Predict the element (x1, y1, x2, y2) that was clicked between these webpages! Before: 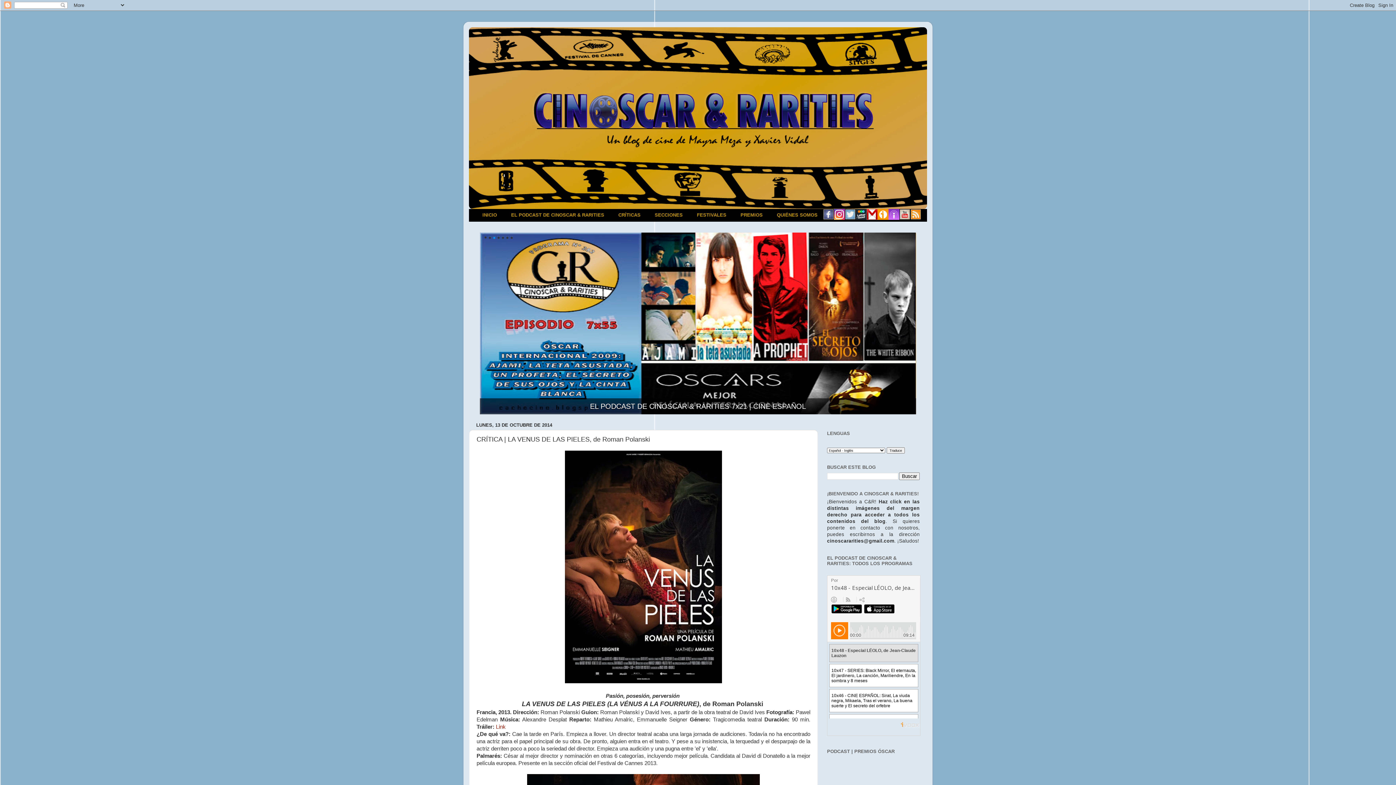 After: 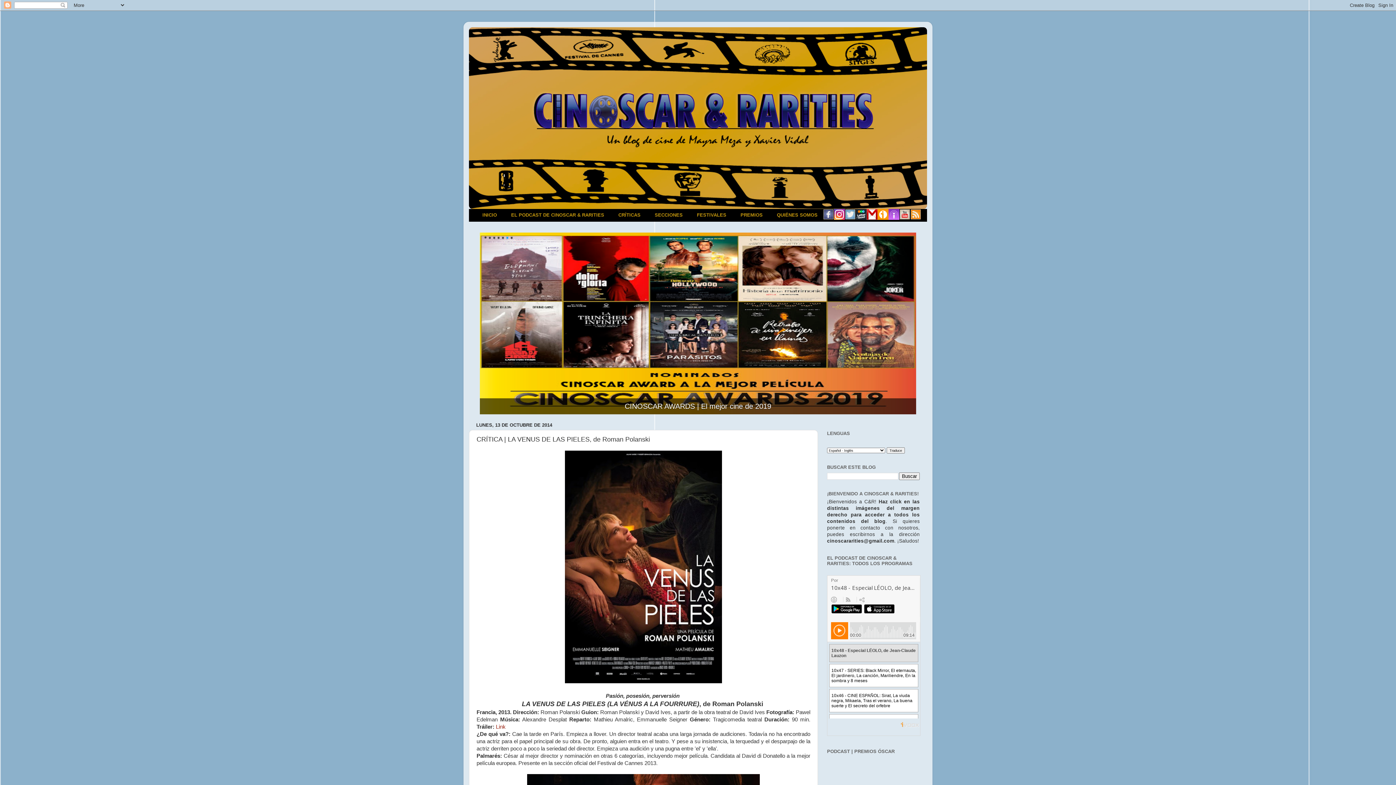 Action: bbox: (899, 215, 910, 221)